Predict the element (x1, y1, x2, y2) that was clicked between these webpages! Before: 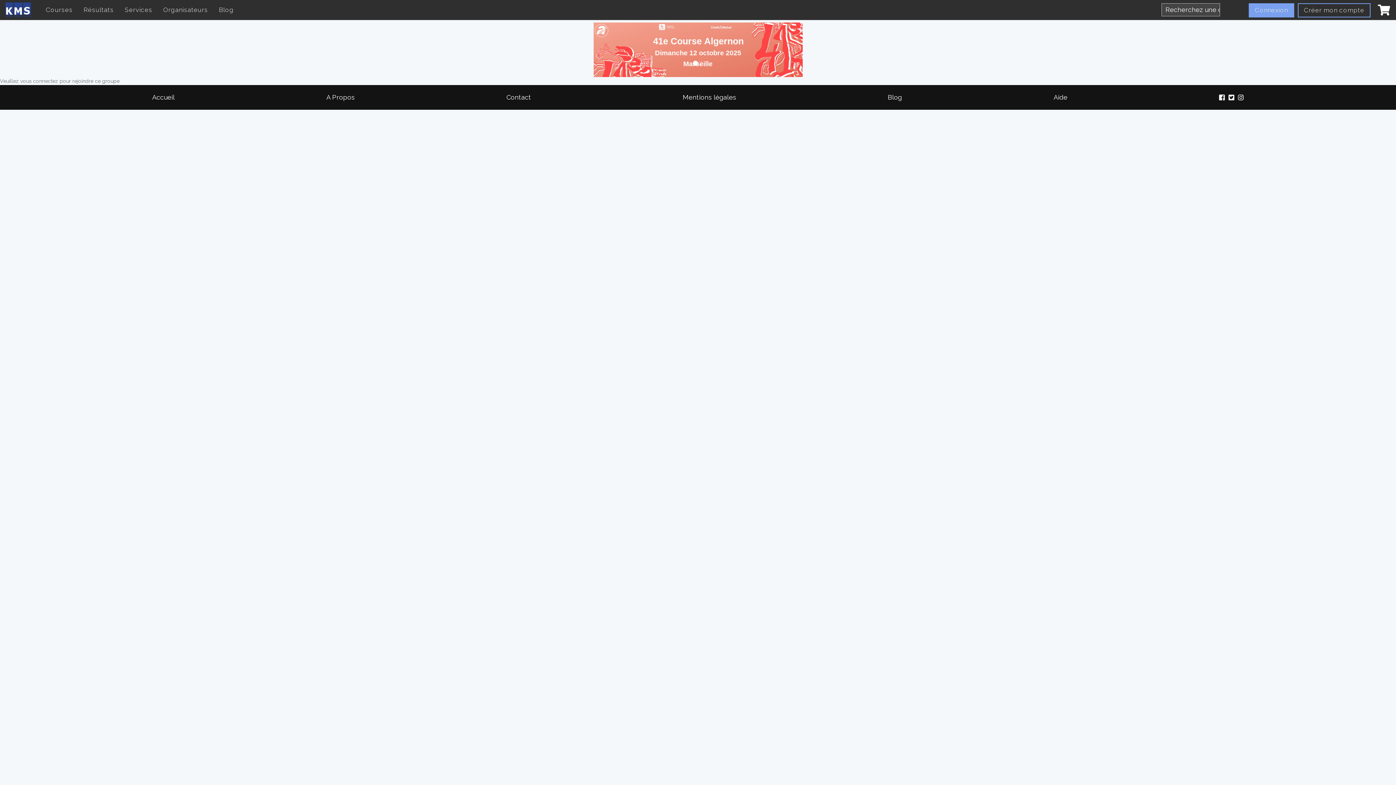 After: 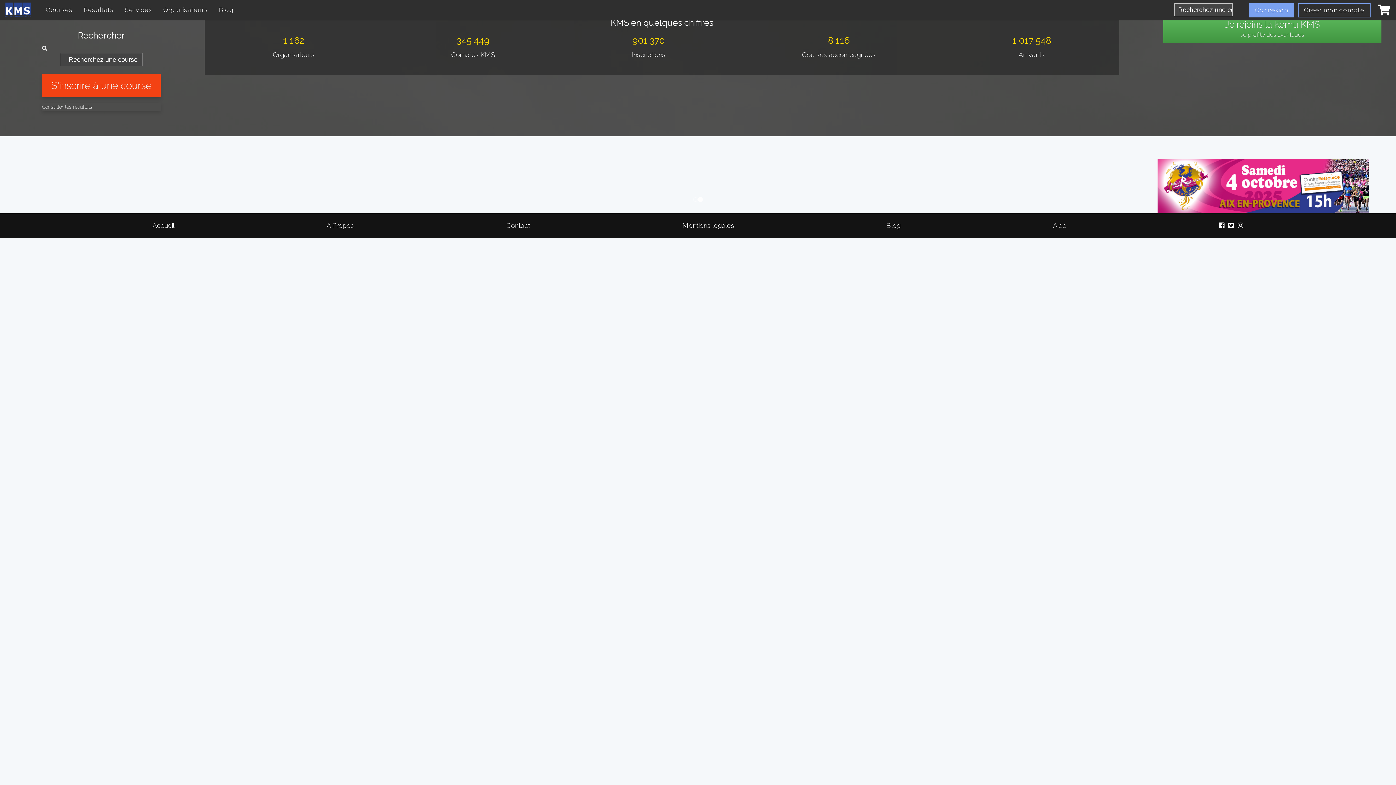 Action: label: Accueil bbox: (152, 92, 174, 102)